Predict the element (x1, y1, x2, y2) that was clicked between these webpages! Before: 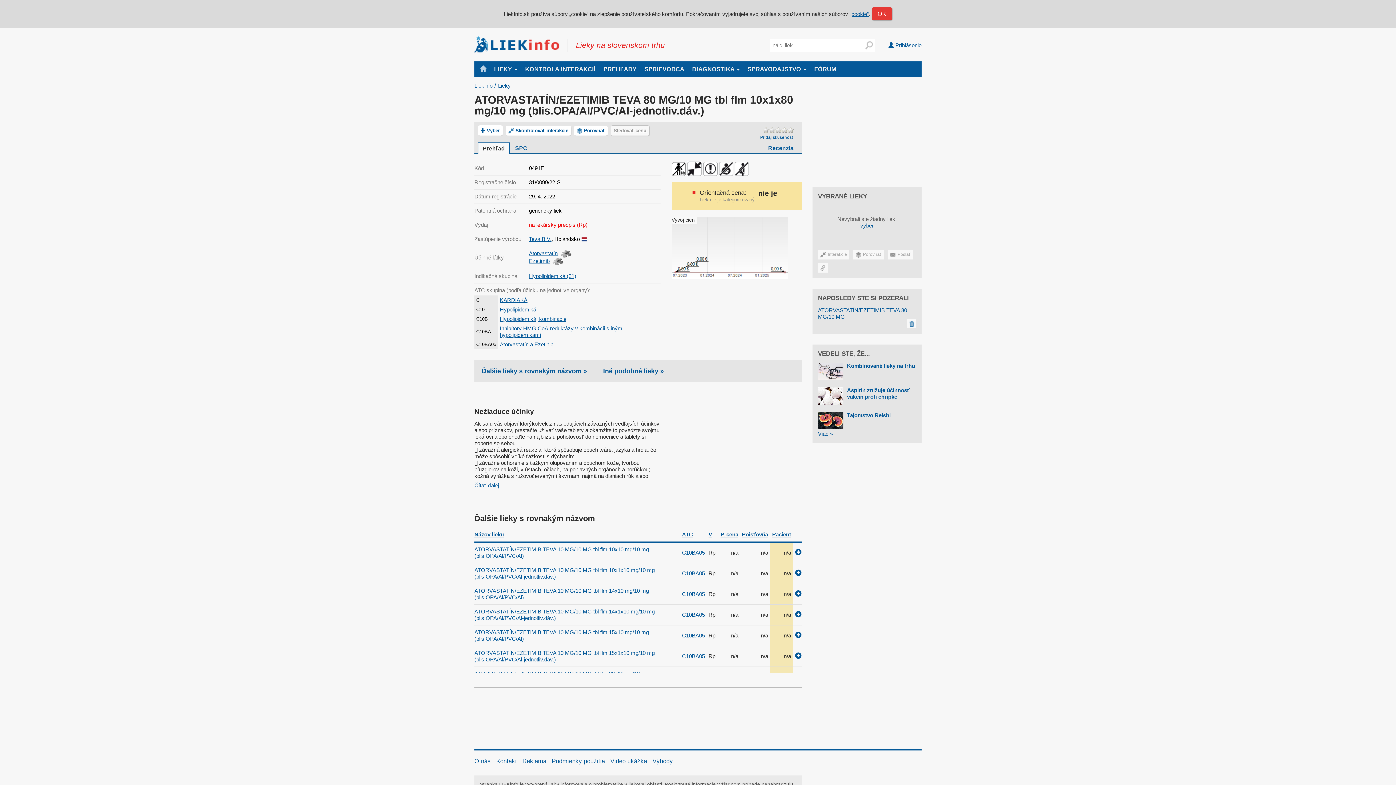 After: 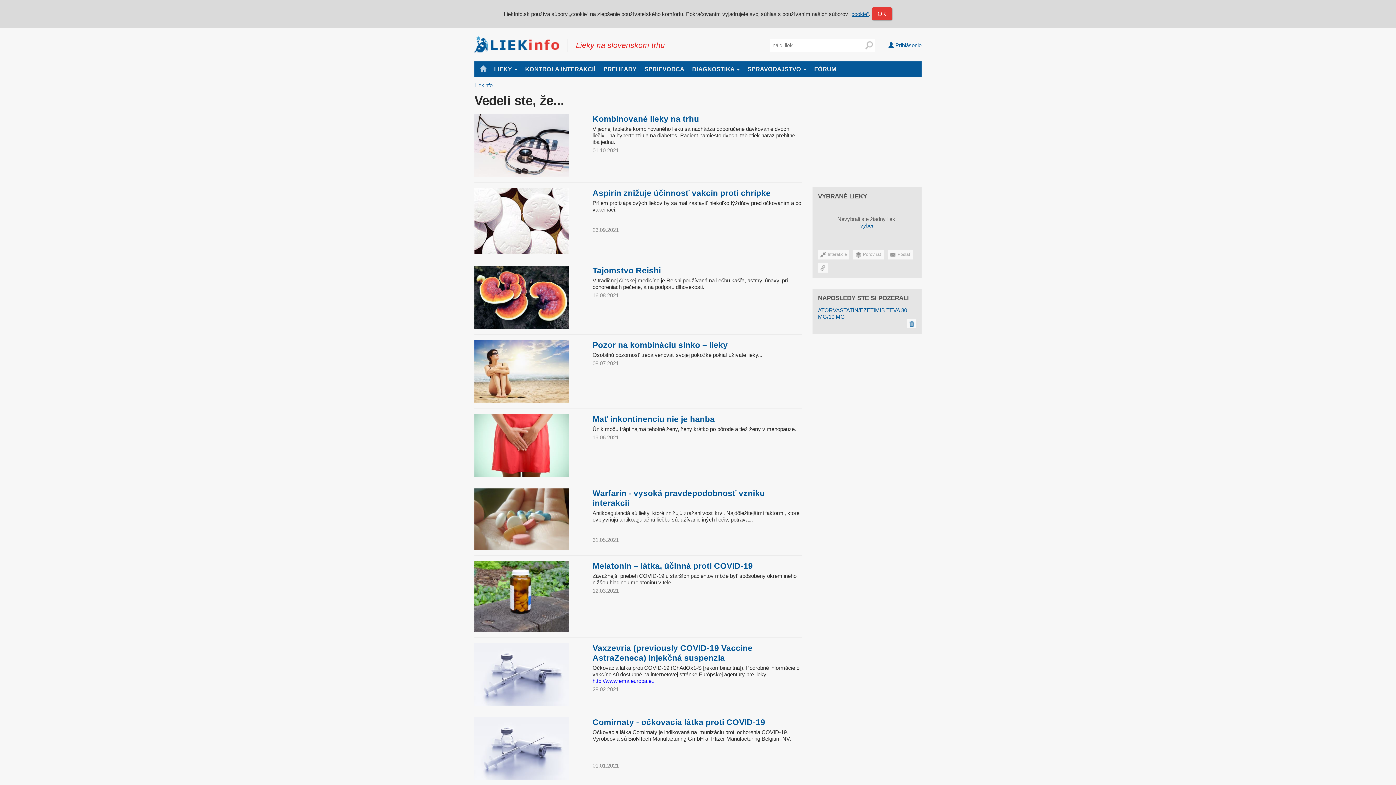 Action: label: Viac » bbox: (818, 431, 833, 437)